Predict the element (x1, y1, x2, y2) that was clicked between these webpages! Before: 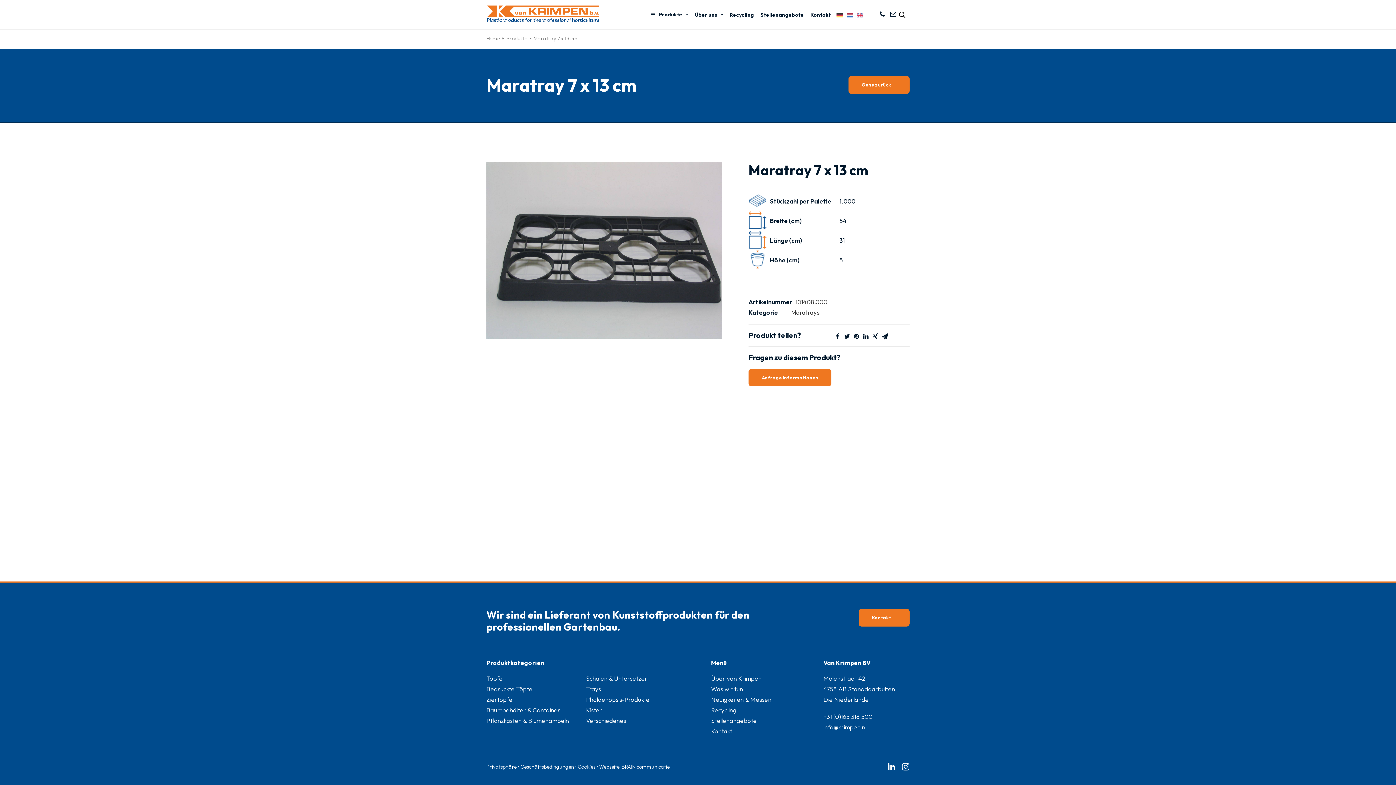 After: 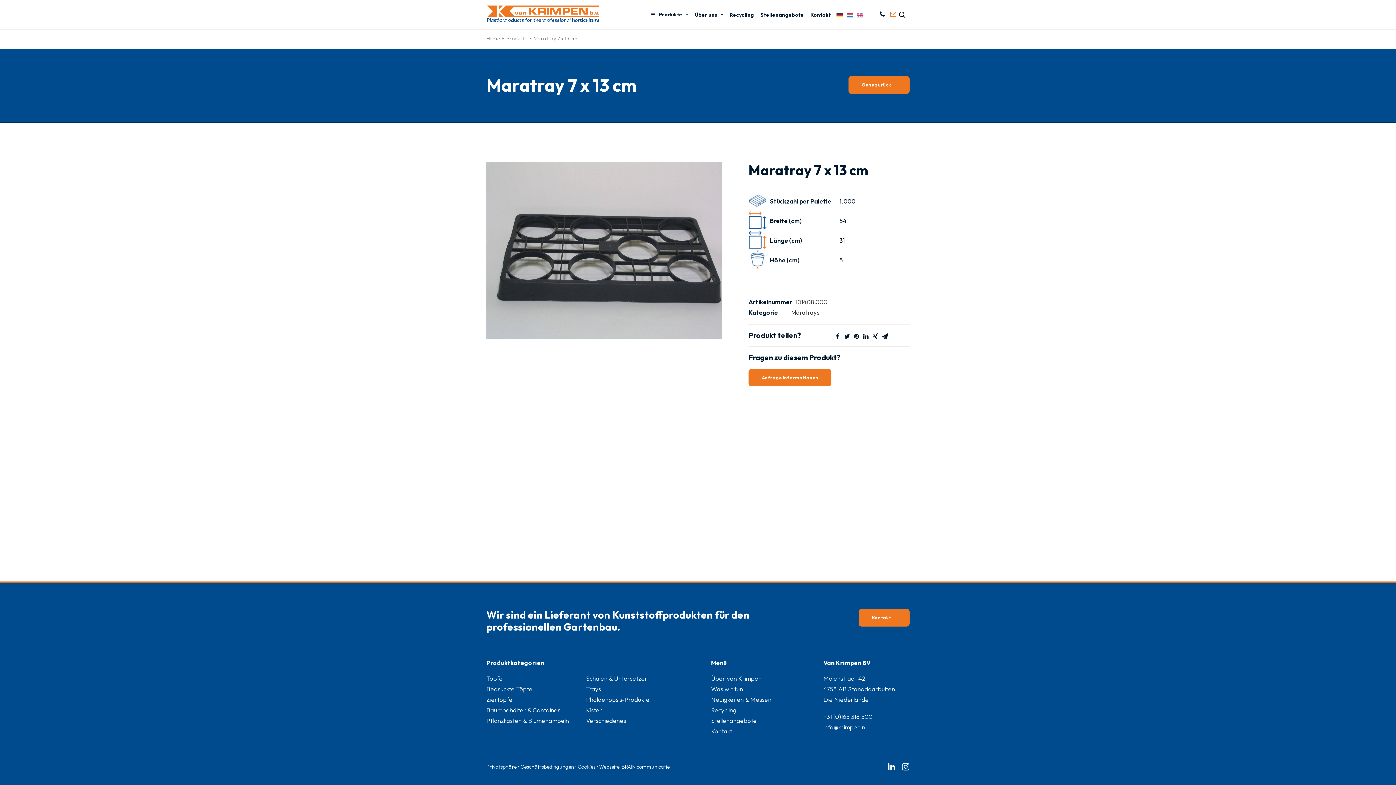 Action: bbox: (887, 0, 899, 28)